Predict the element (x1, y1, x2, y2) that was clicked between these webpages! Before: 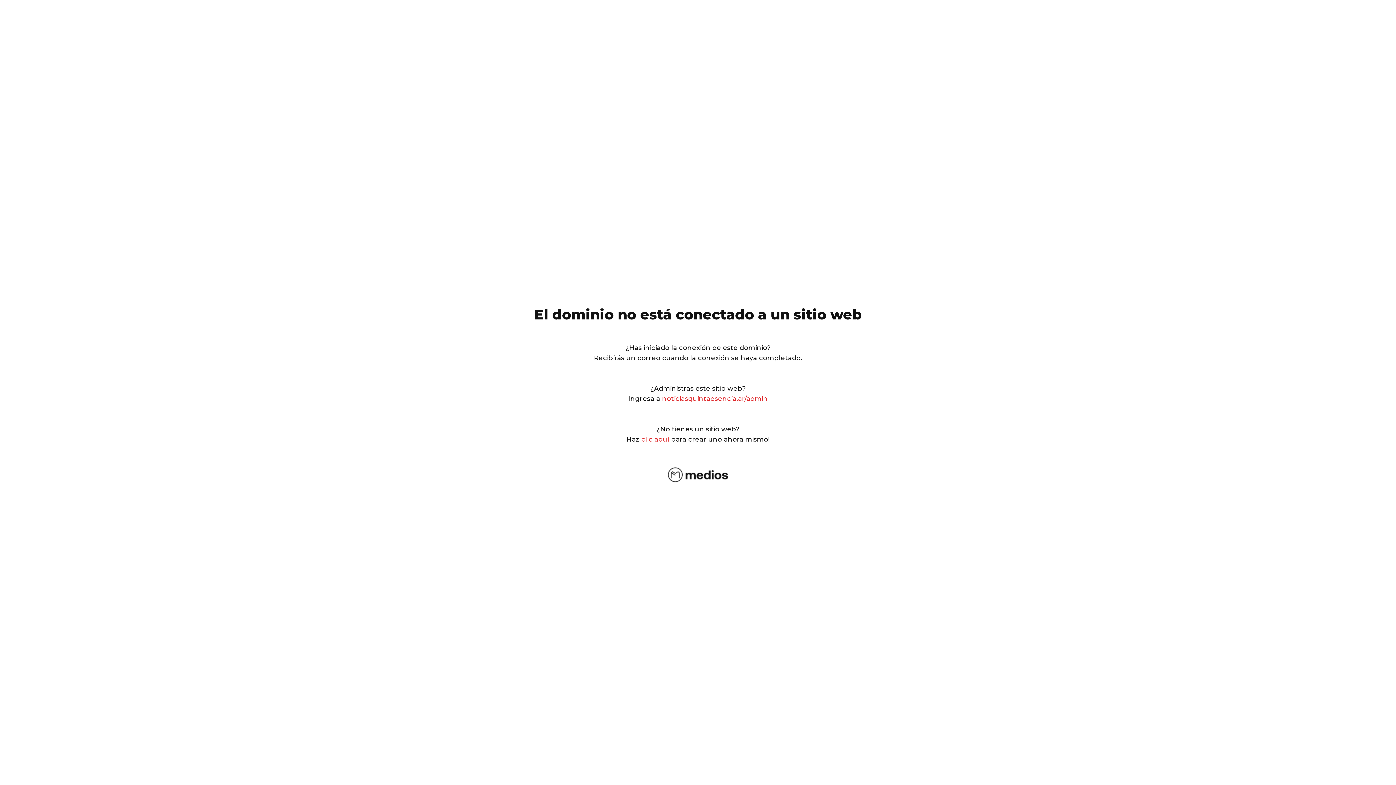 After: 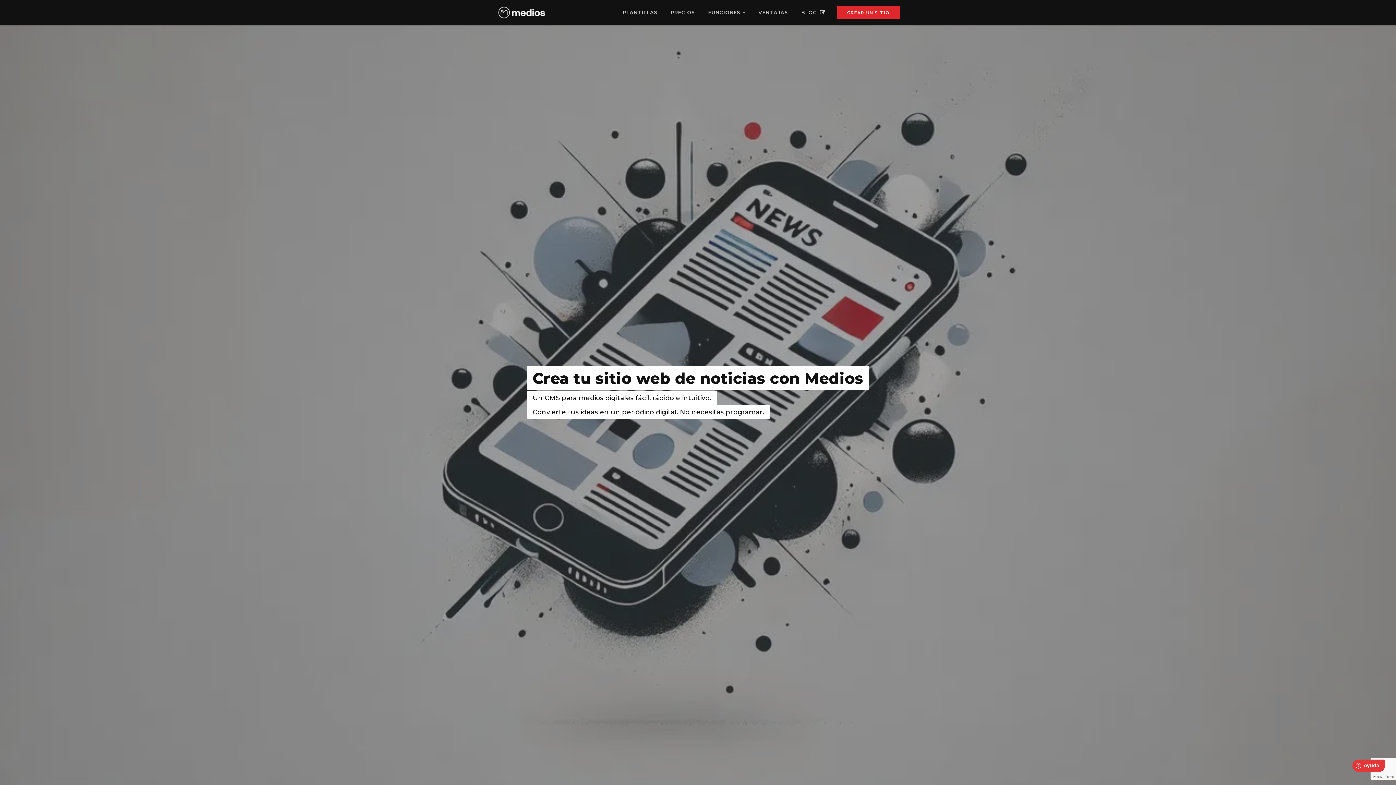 Action: bbox: (665, 478, 730, 486)